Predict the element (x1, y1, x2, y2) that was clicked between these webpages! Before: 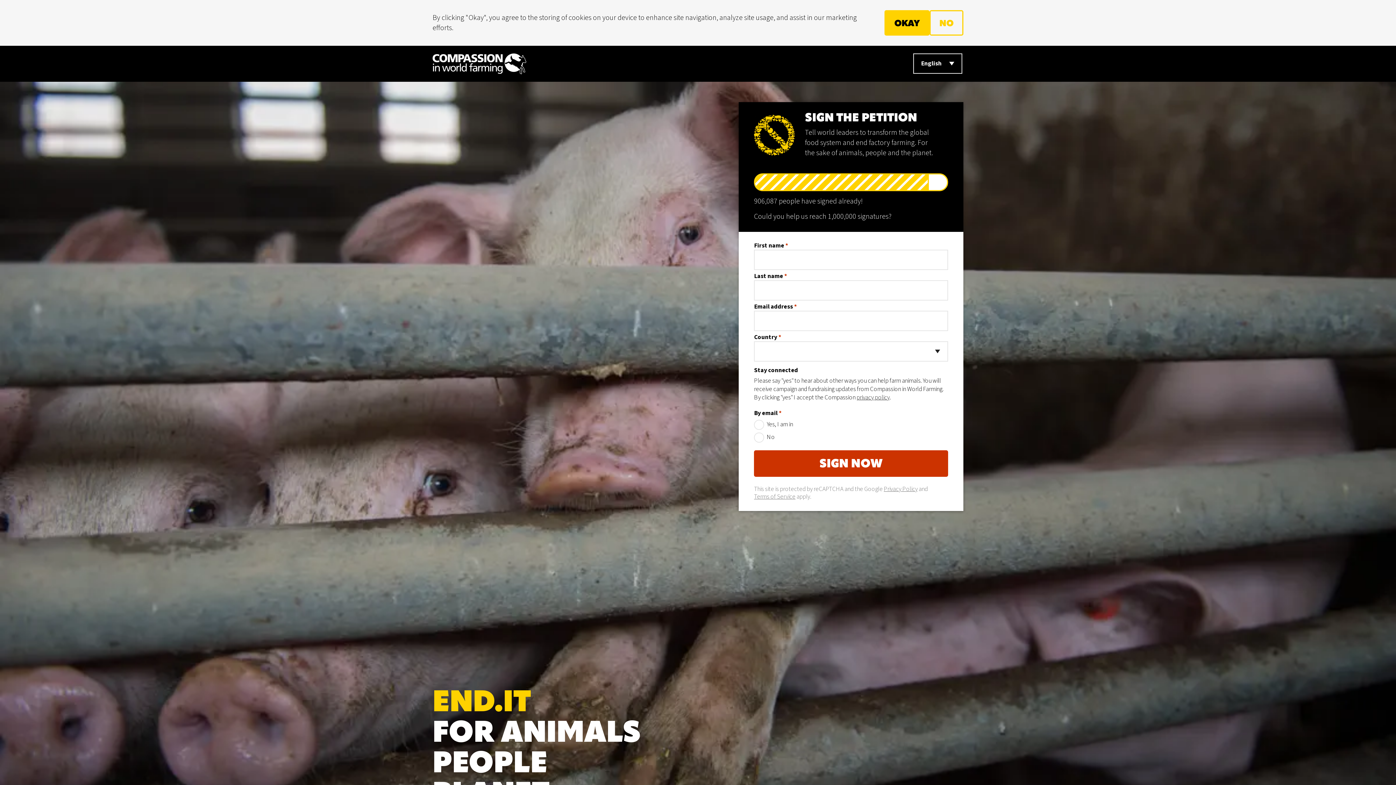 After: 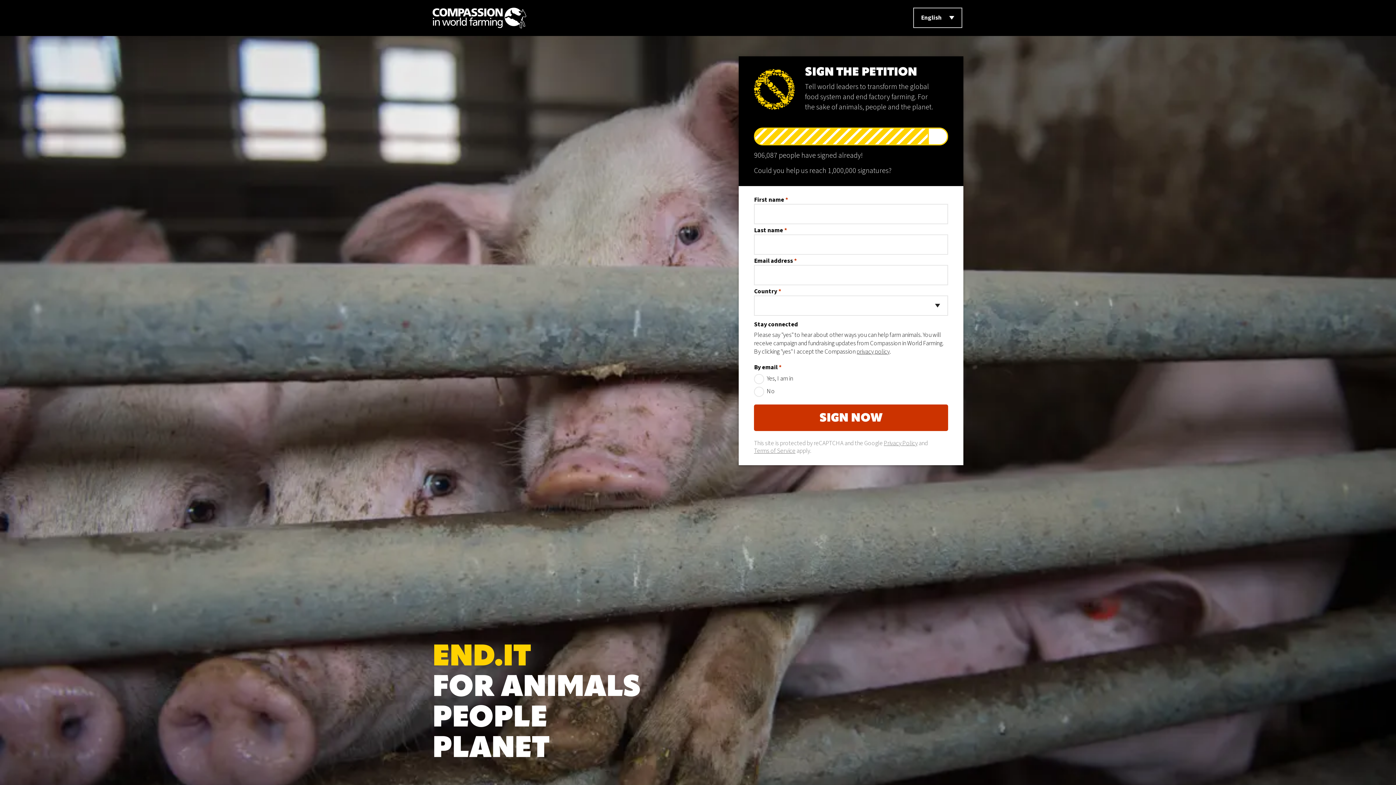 Action: bbox: (929, 10, 963, 35) label: NO